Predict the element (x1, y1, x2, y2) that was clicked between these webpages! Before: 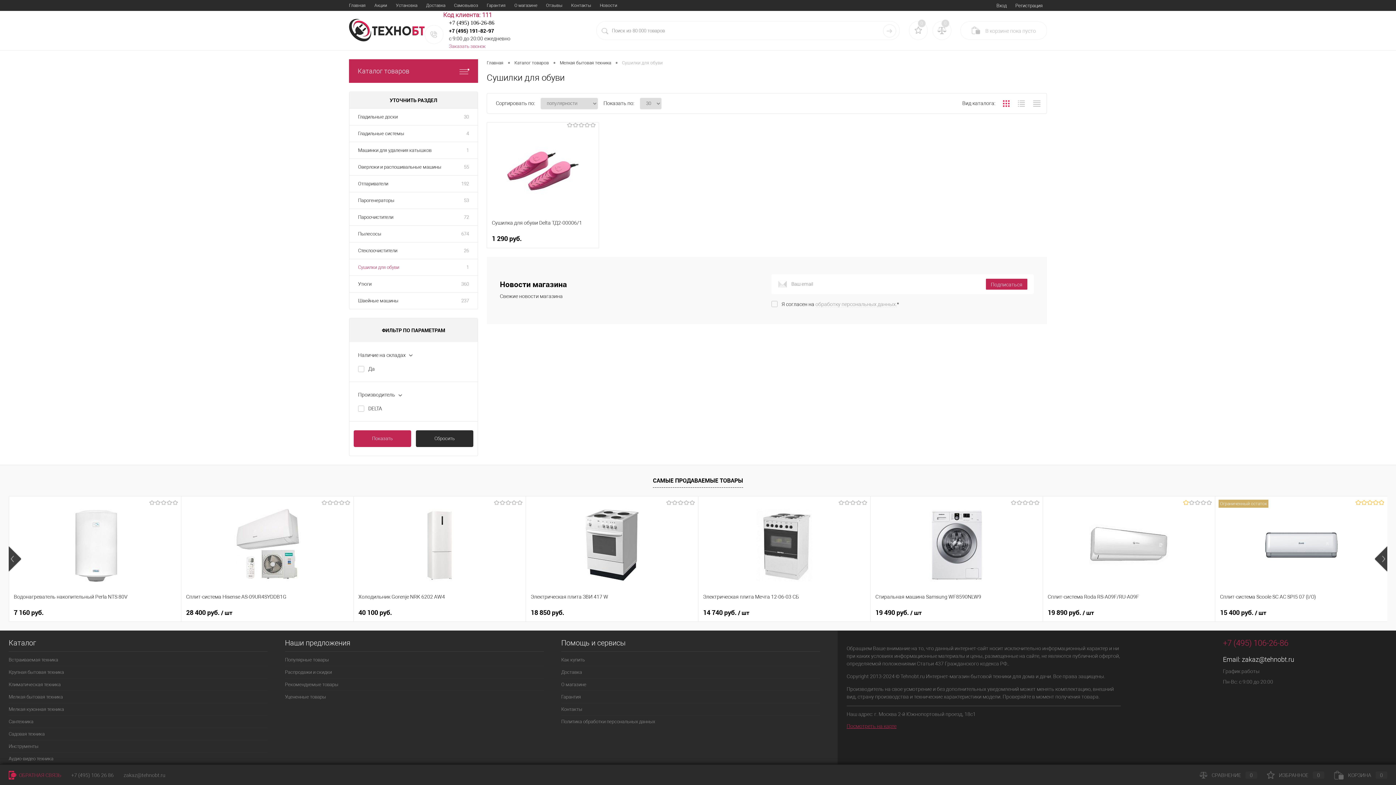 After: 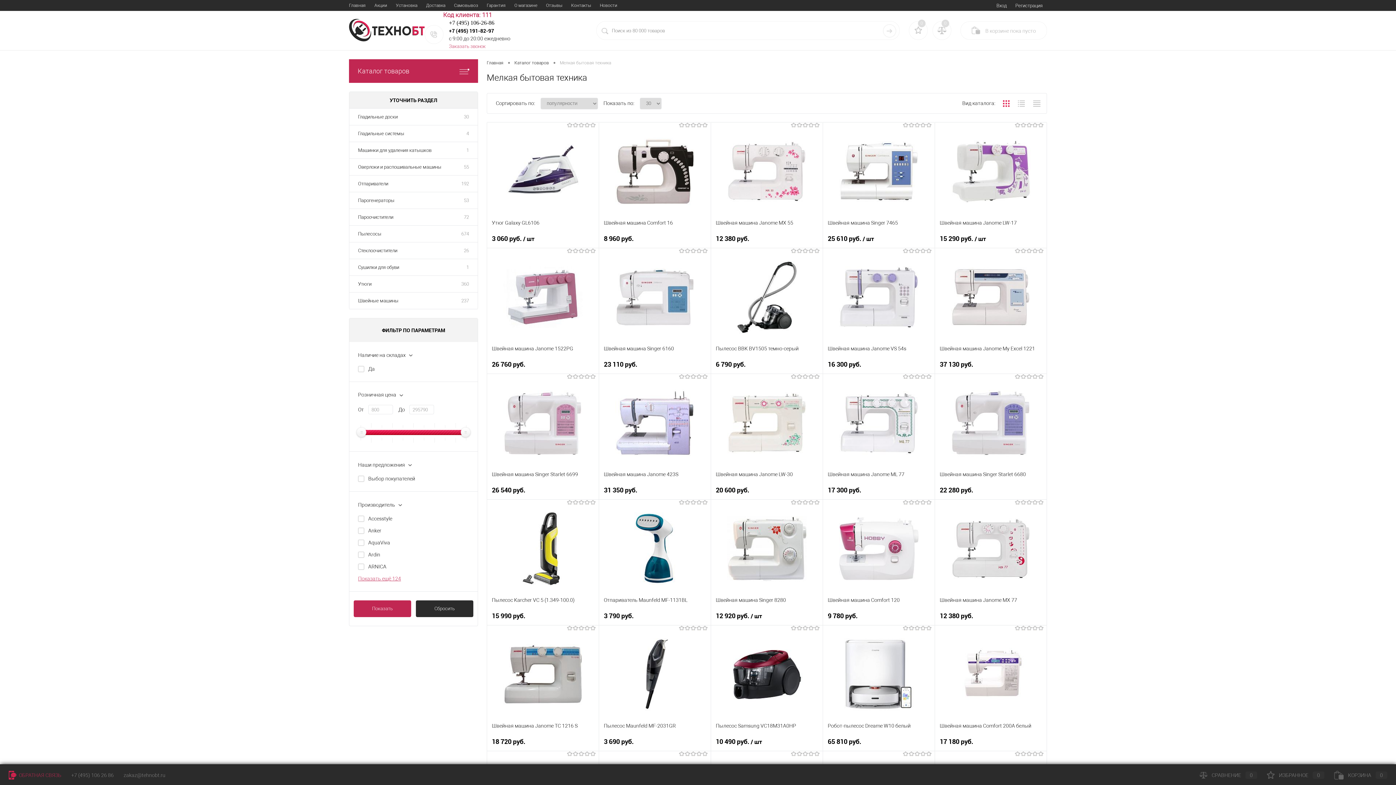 Action: label: Мелкая бытовая техника bbox: (560, 59, 611, 67)